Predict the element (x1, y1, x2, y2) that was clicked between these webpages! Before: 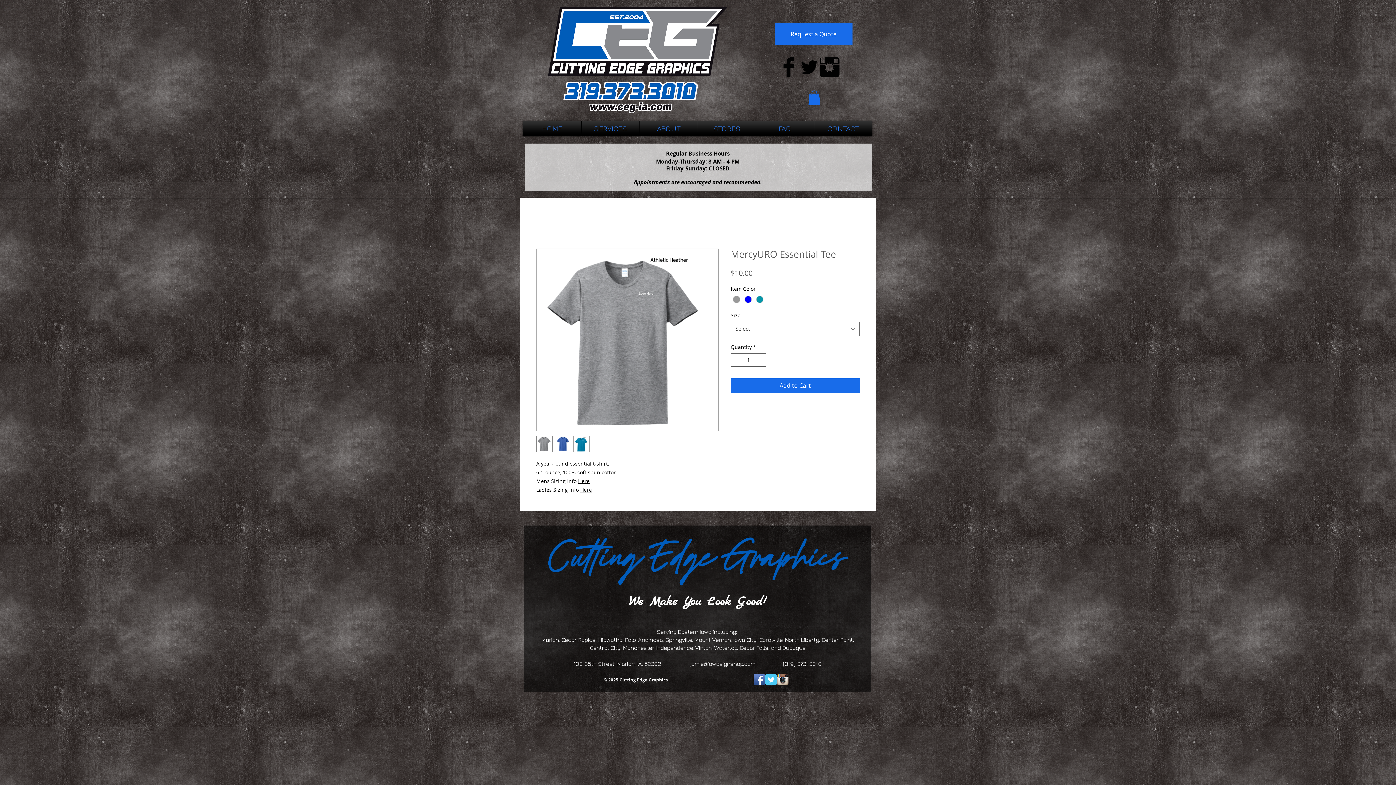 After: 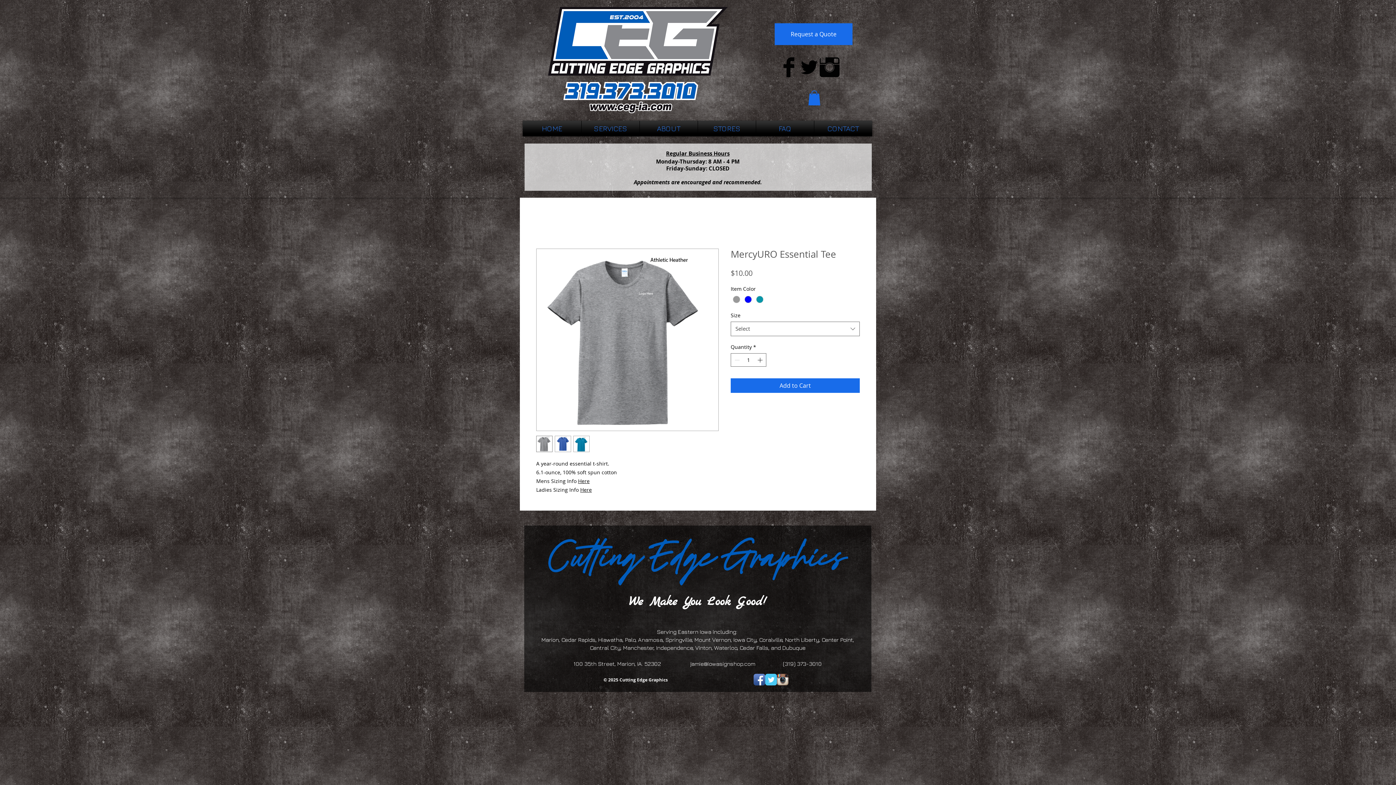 Action: bbox: (778, 57, 799, 77) label: Facebook Basic Black 